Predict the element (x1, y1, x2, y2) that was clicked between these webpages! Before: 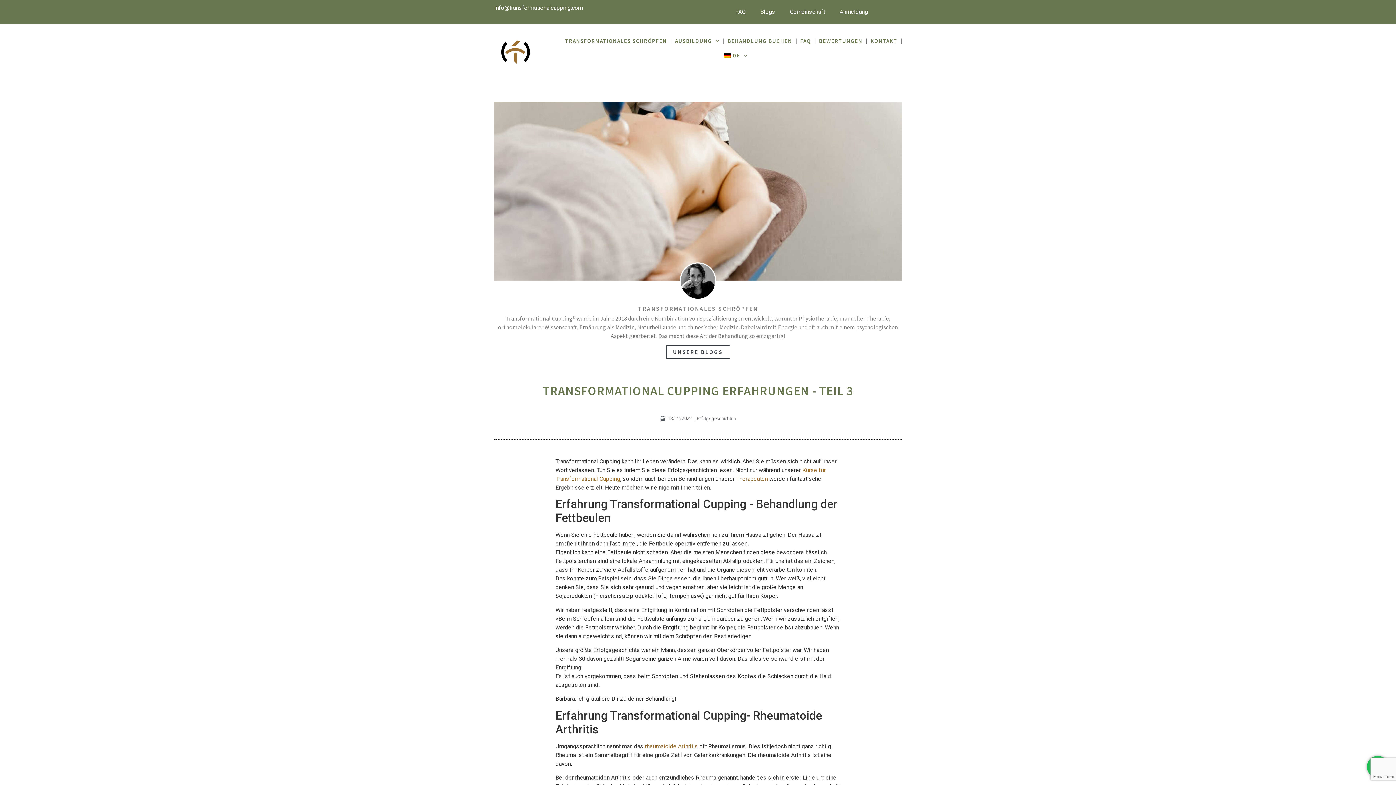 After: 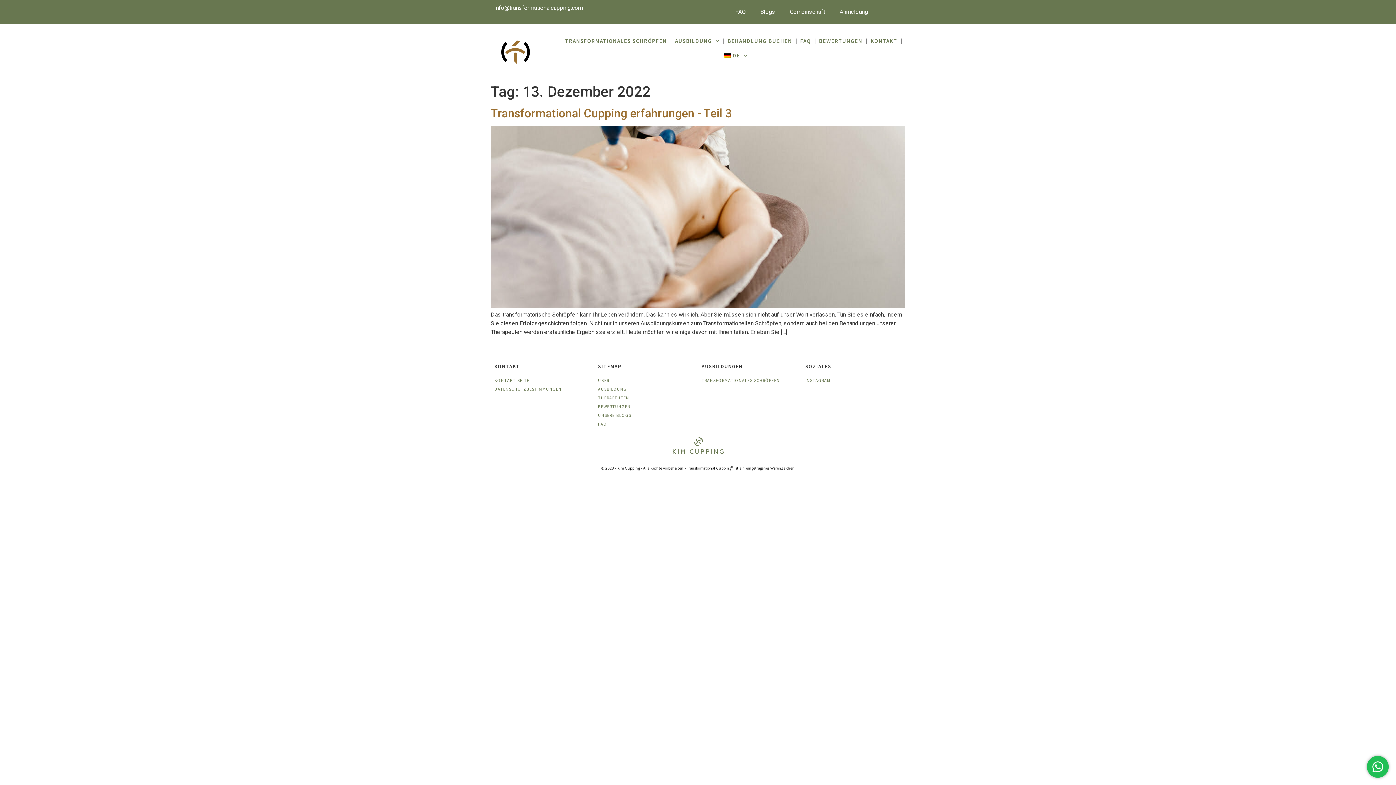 Action: label: 13/12/2022 bbox: (660, 415, 692, 422)